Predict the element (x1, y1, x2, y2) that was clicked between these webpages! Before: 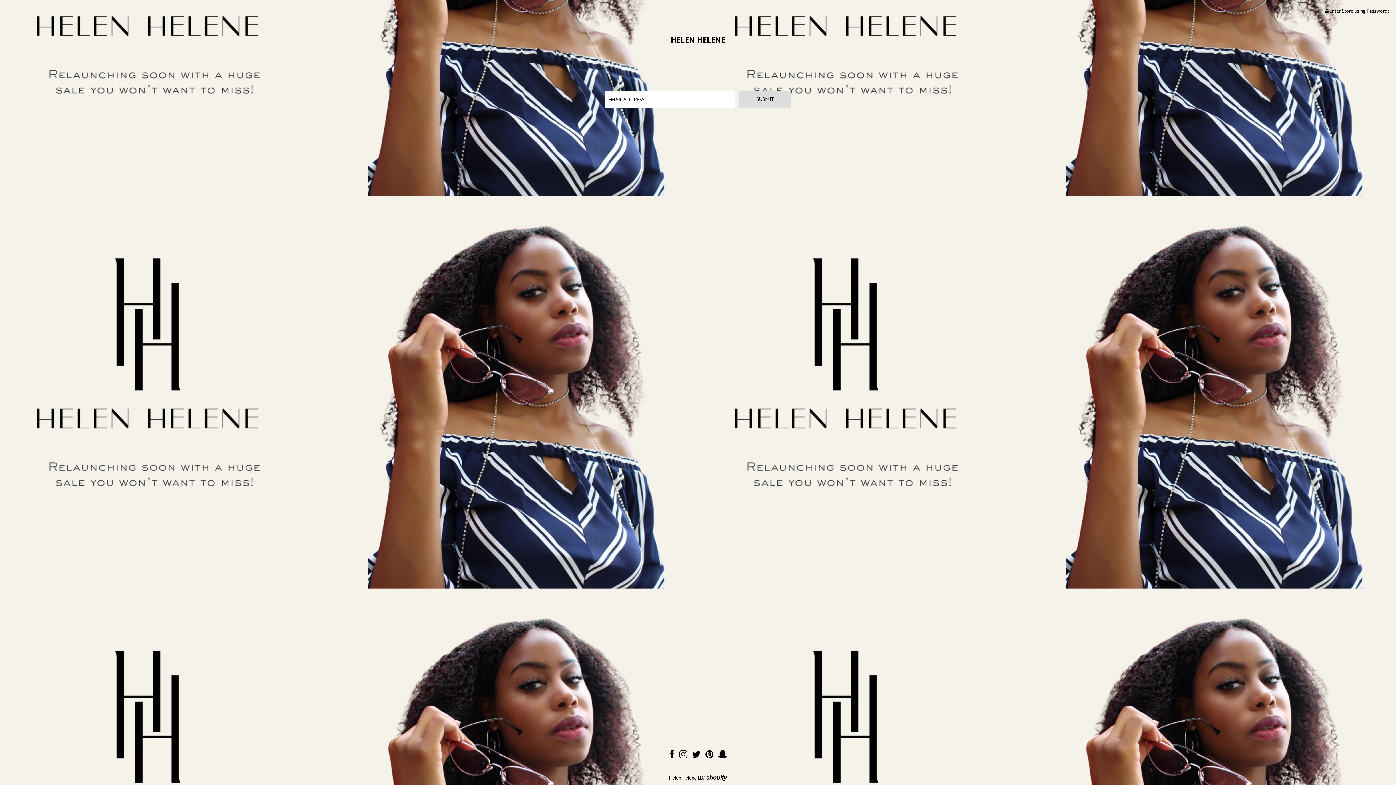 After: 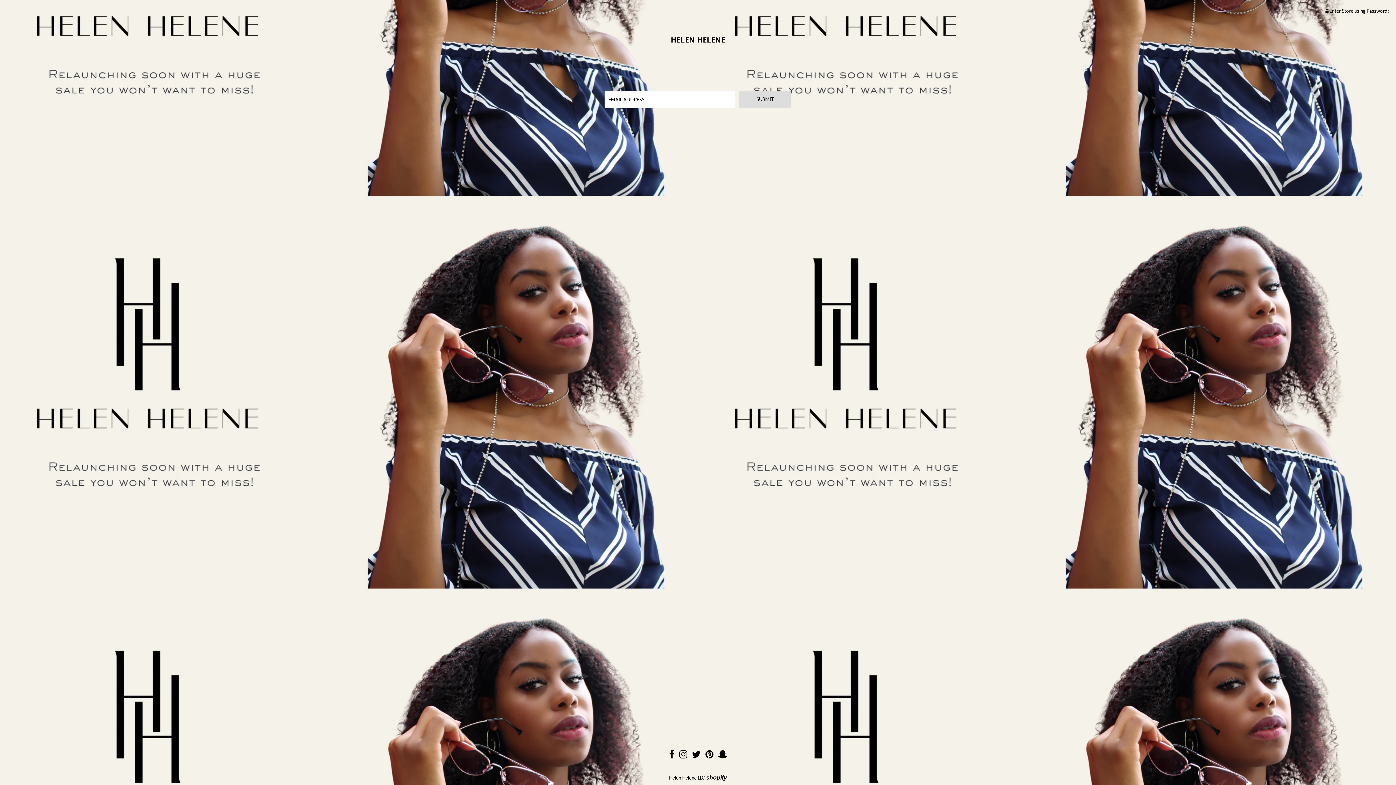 Action: bbox: (679, 753, 687, 759)